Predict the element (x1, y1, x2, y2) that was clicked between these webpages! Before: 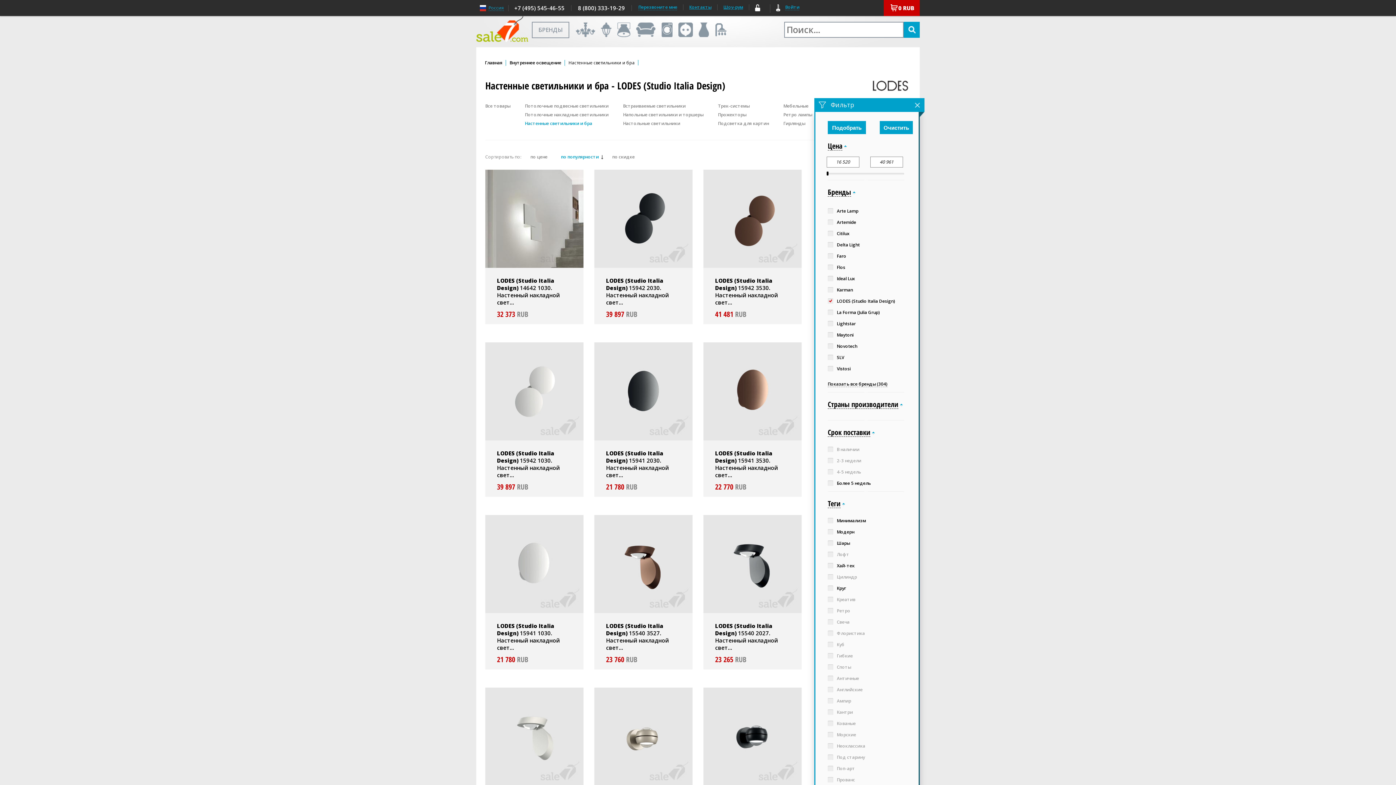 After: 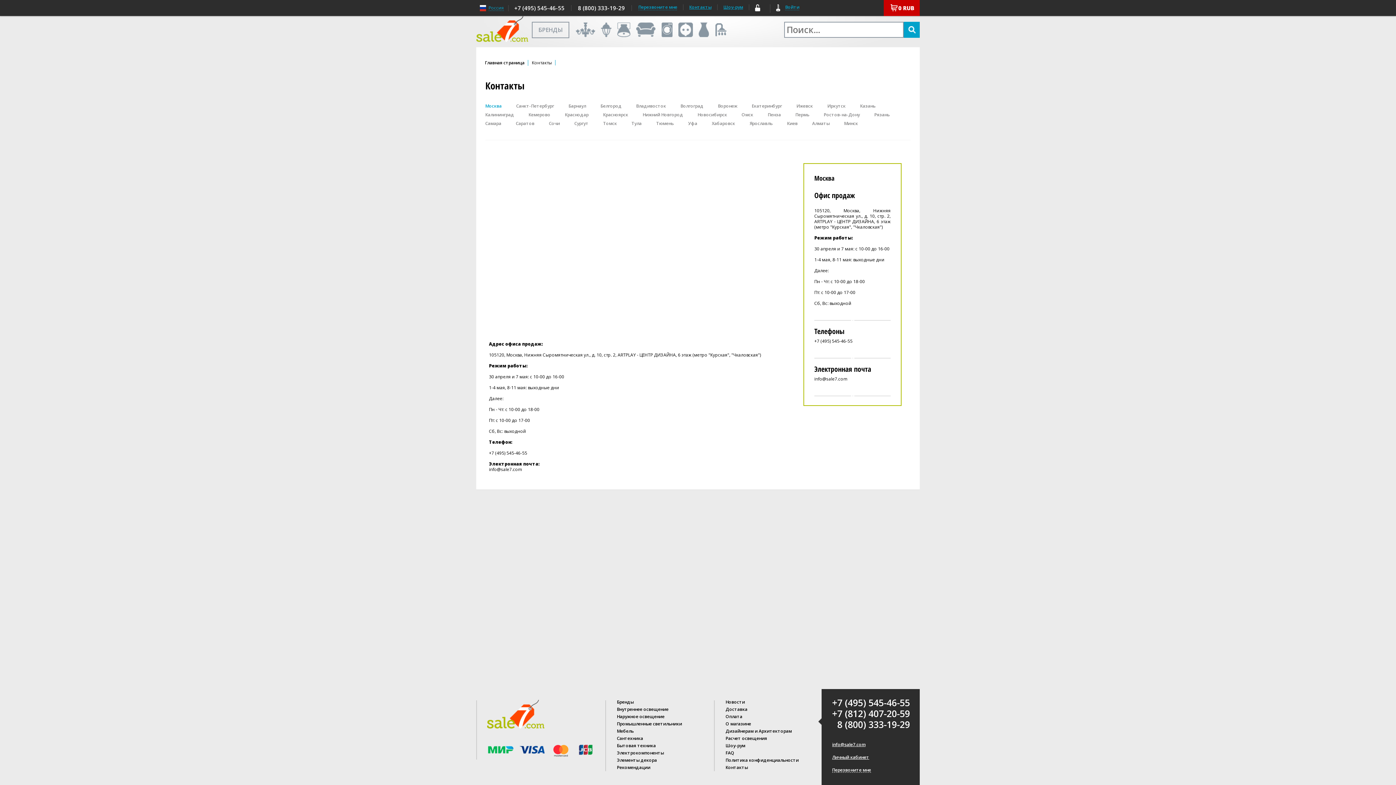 Action: bbox: (689, 4, 711, 10) label: Контакты